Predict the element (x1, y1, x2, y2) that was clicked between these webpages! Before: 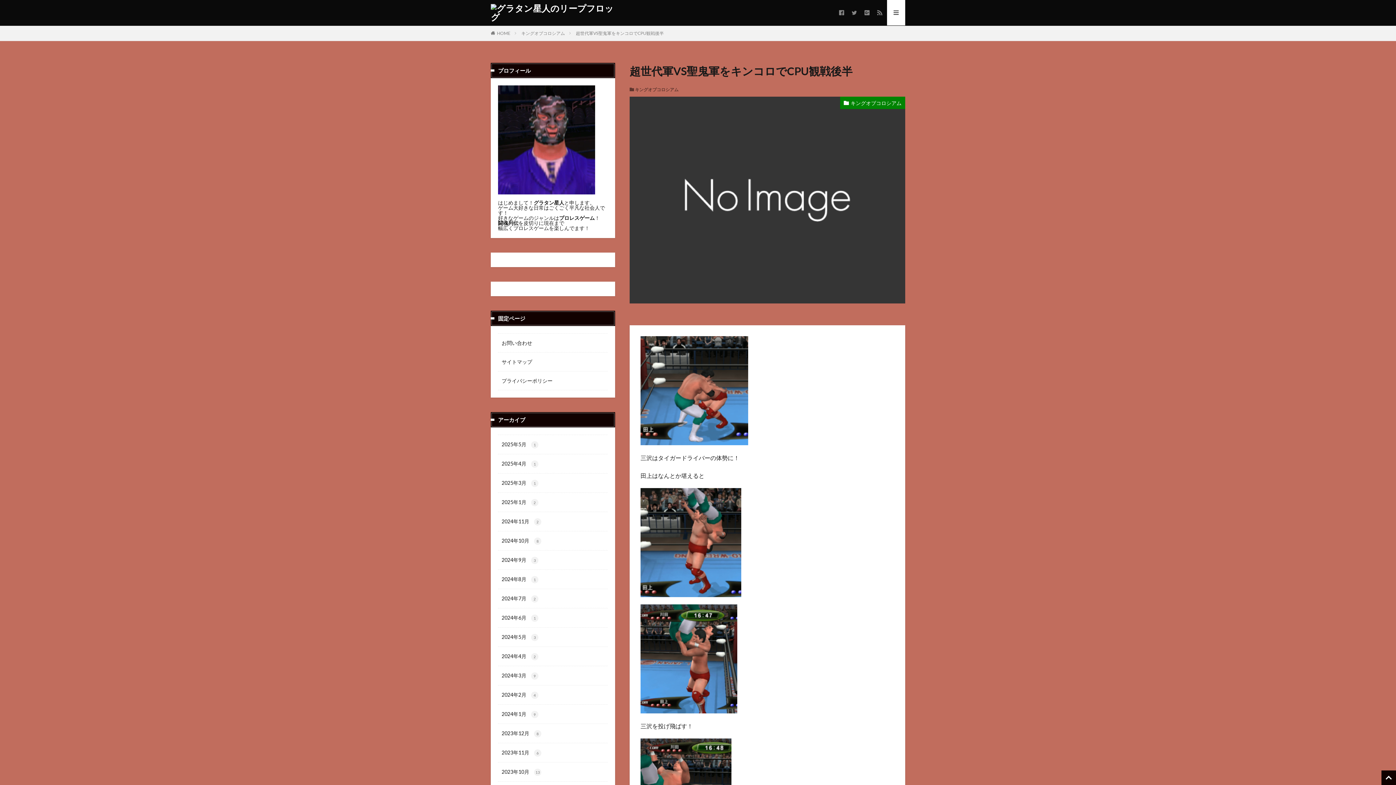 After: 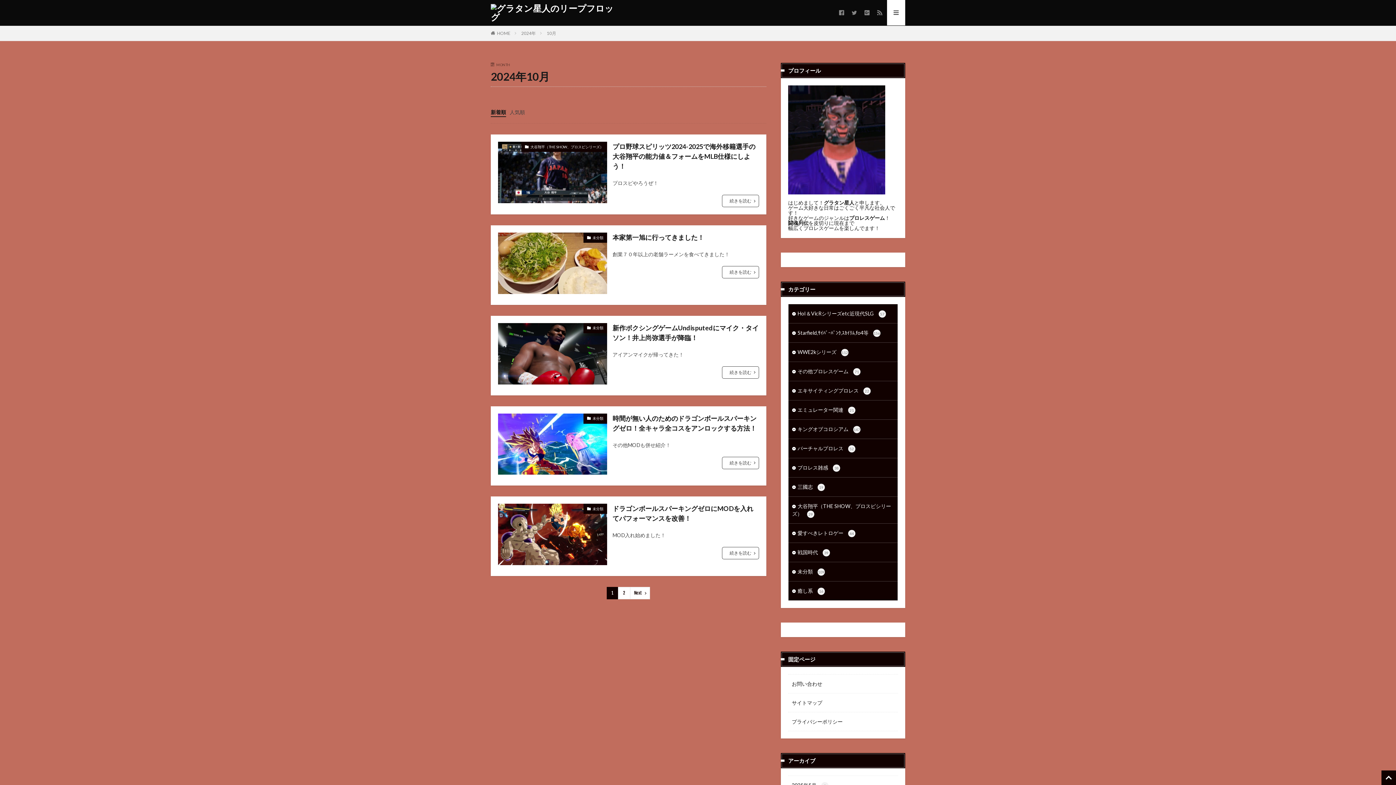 Action: label: 2024年10月 8 bbox: (498, 531, 608, 550)